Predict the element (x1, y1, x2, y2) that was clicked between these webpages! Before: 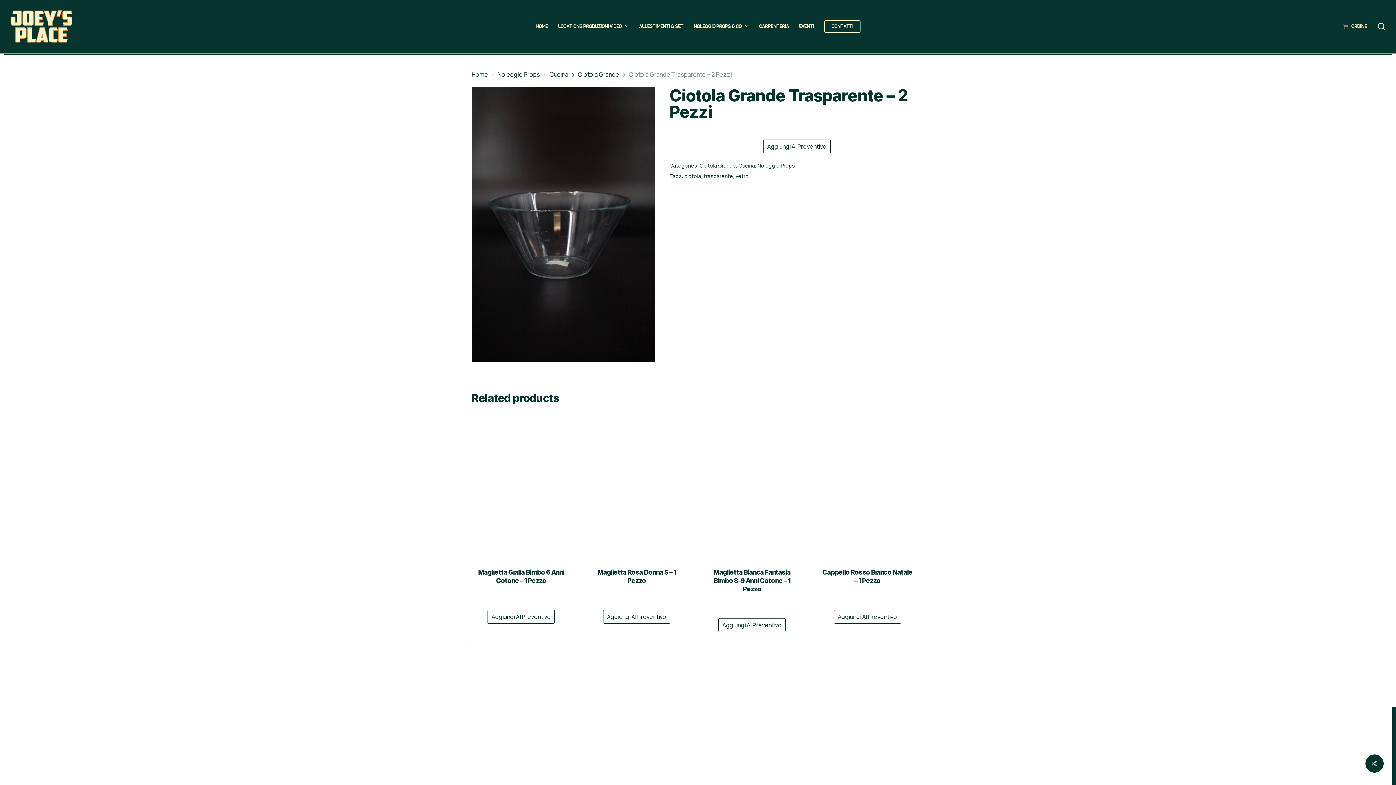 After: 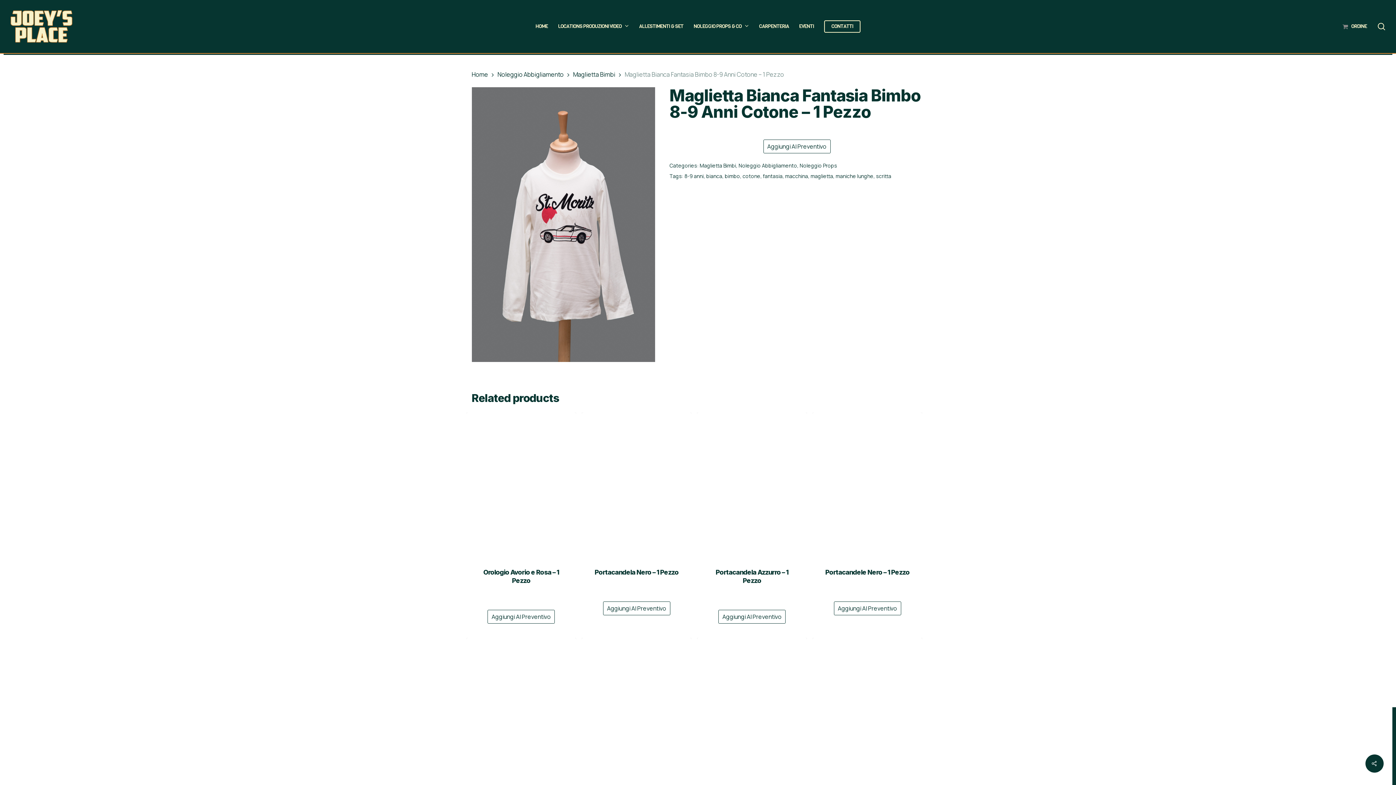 Action: label: Maglietta Bianca Fantasia Bimbo 8-9 Anni Cotone - 1 Pezzo bbox: (697, 412, 807, 559)